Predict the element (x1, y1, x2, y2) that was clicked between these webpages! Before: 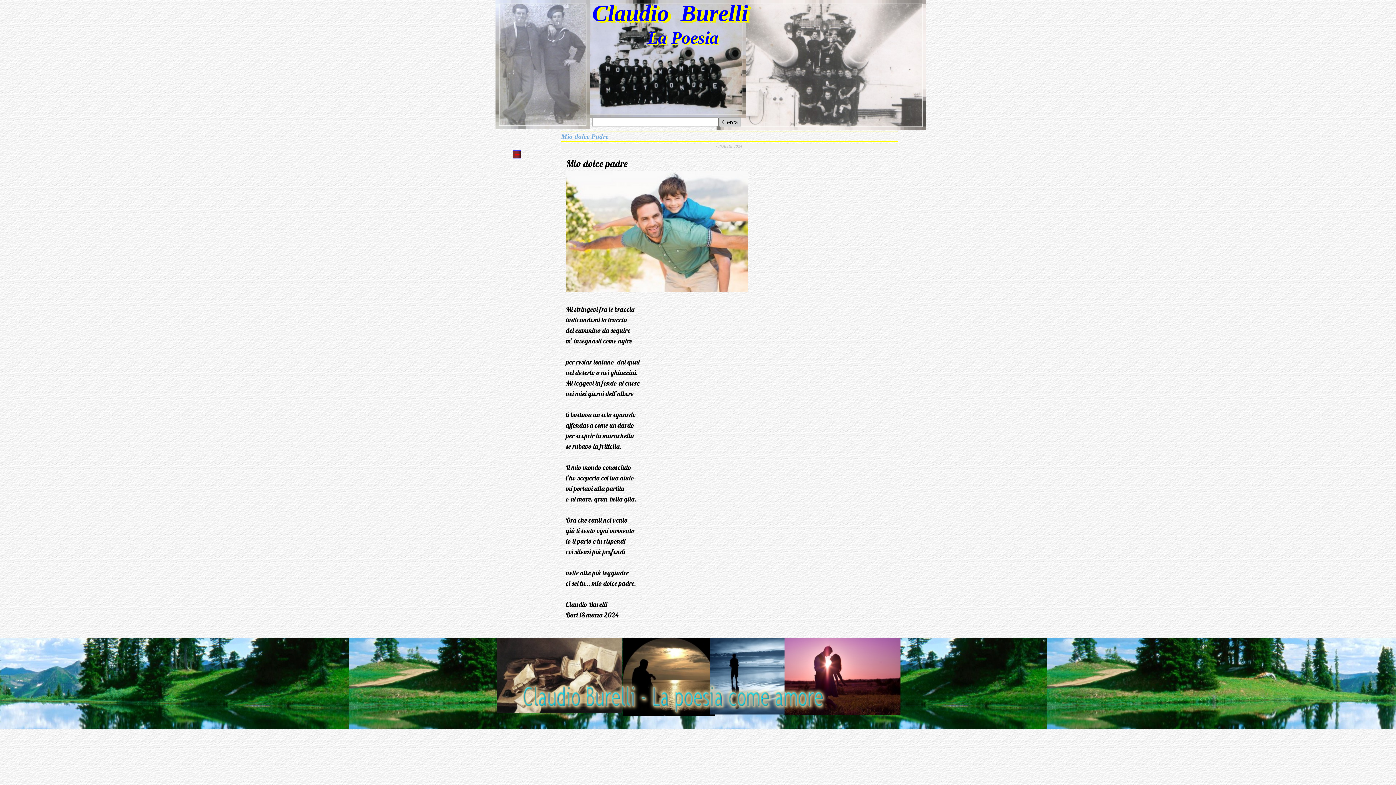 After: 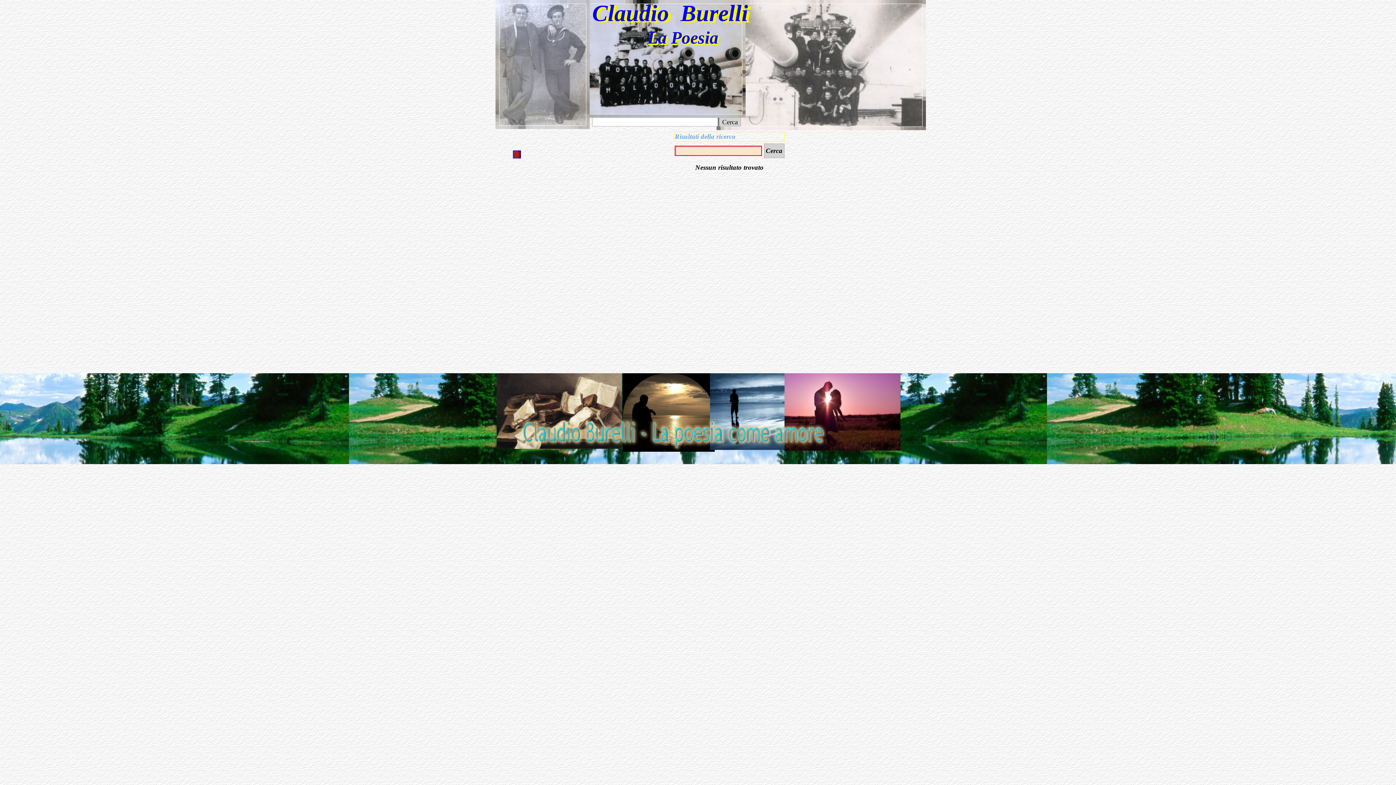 Action: label: Cerca bbox: (719, 117, 741, 126)